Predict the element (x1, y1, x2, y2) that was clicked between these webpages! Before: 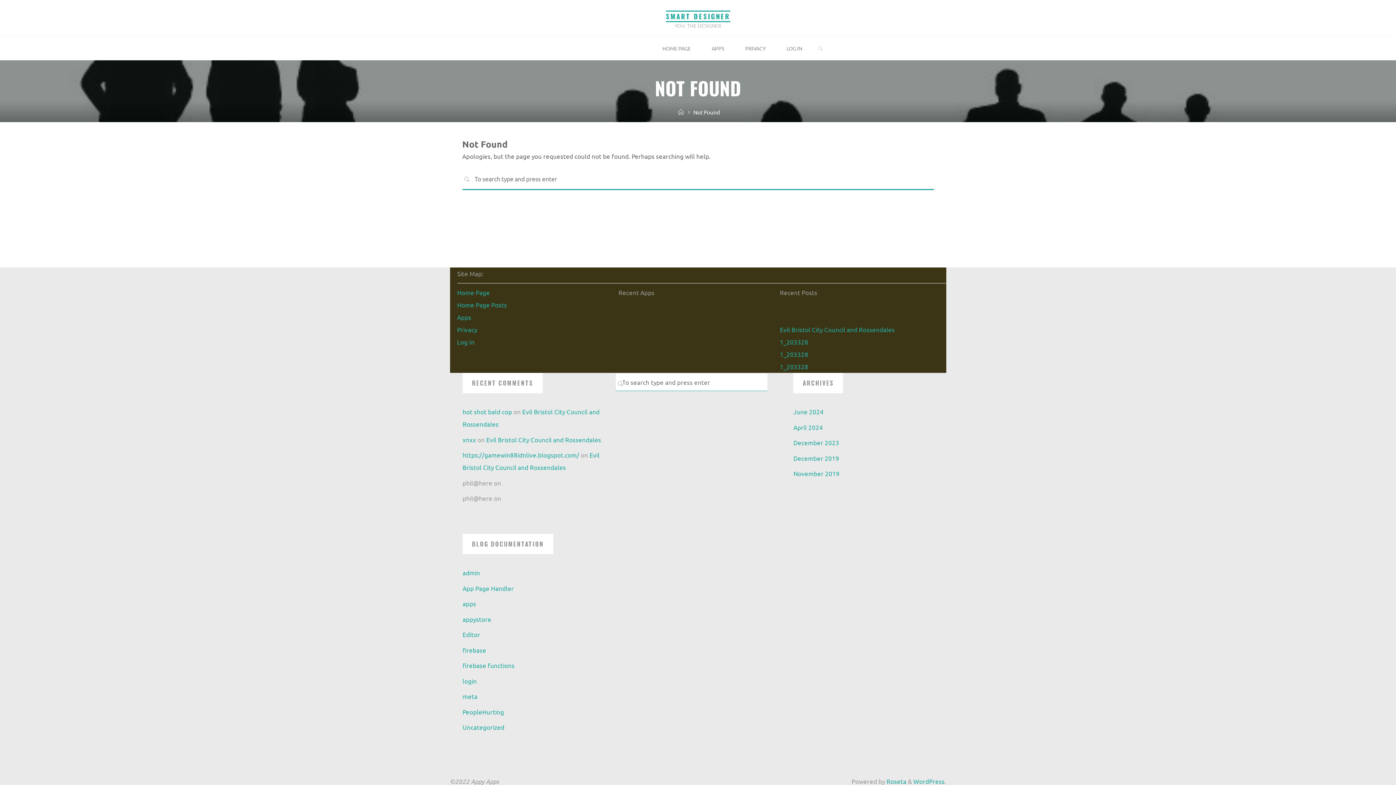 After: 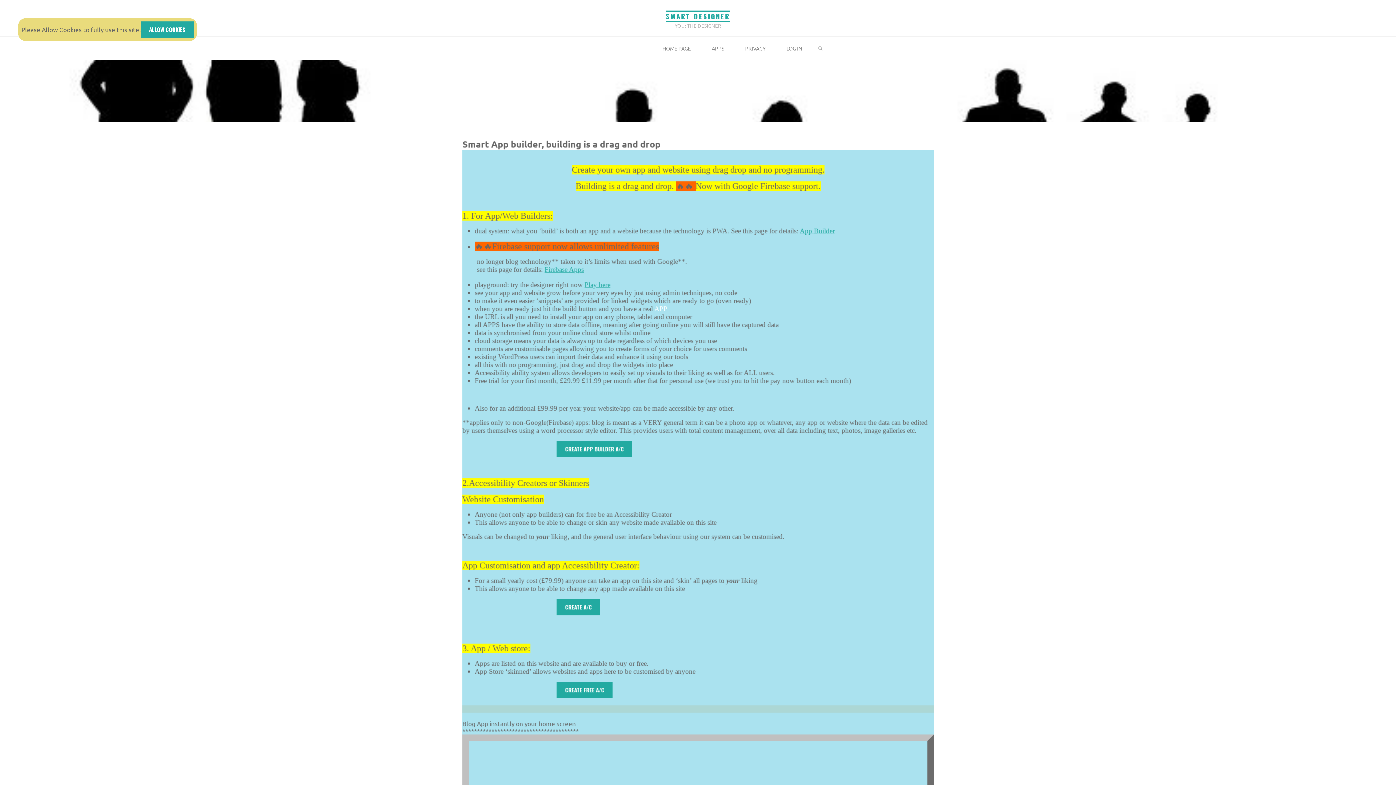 Action: label: HOME PAGE bbox: (652, 36, 701, 60)